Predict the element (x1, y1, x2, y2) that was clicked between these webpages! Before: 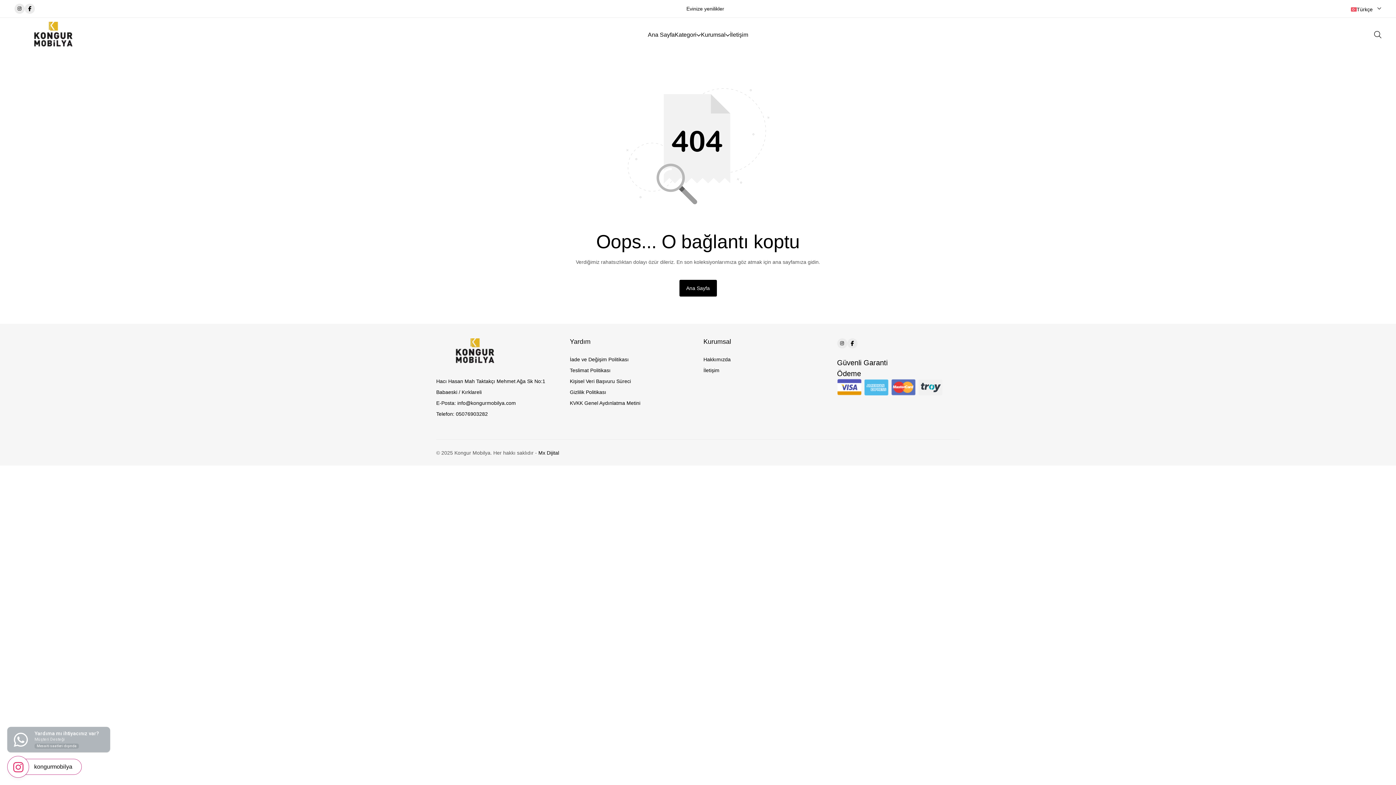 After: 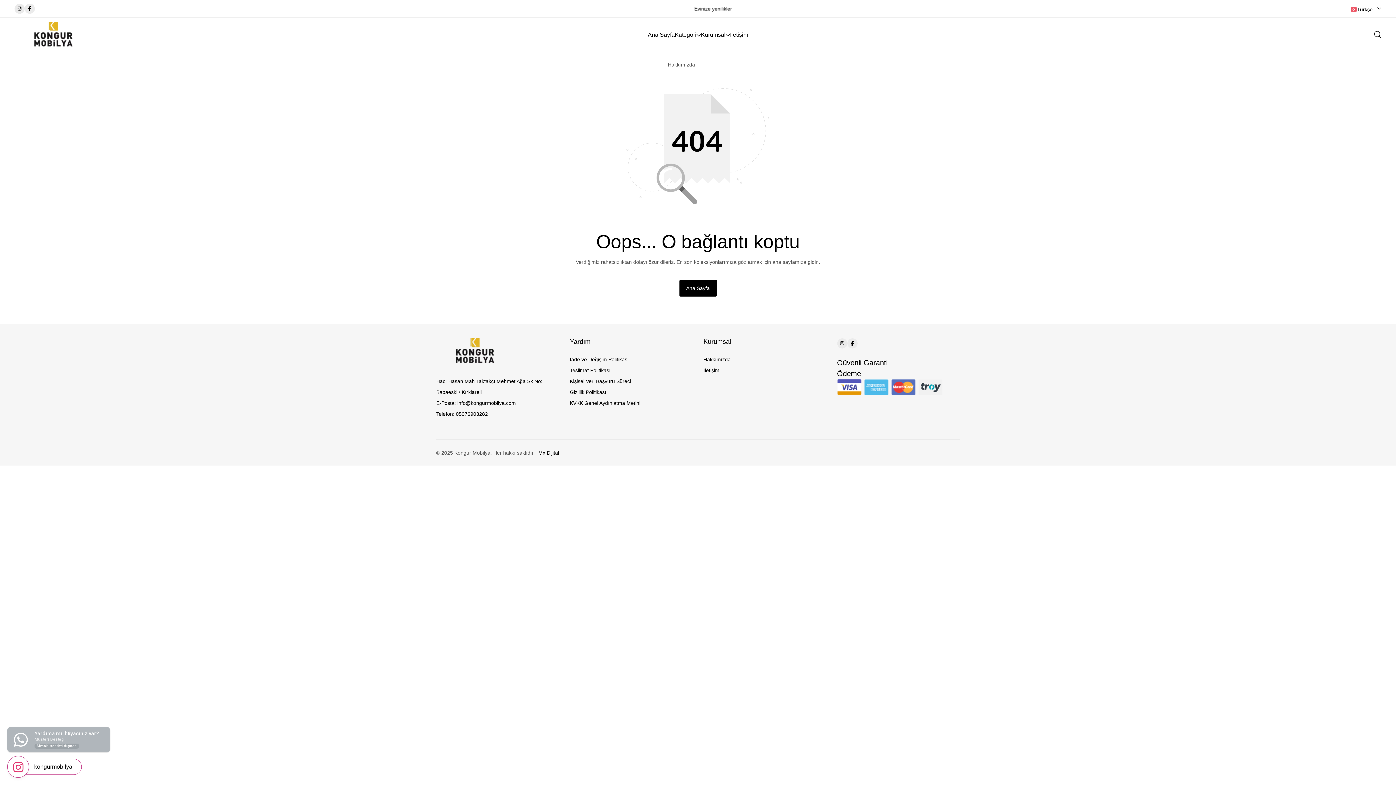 Action: label: Kurumsal bbox: (701, 30, 730, 38)